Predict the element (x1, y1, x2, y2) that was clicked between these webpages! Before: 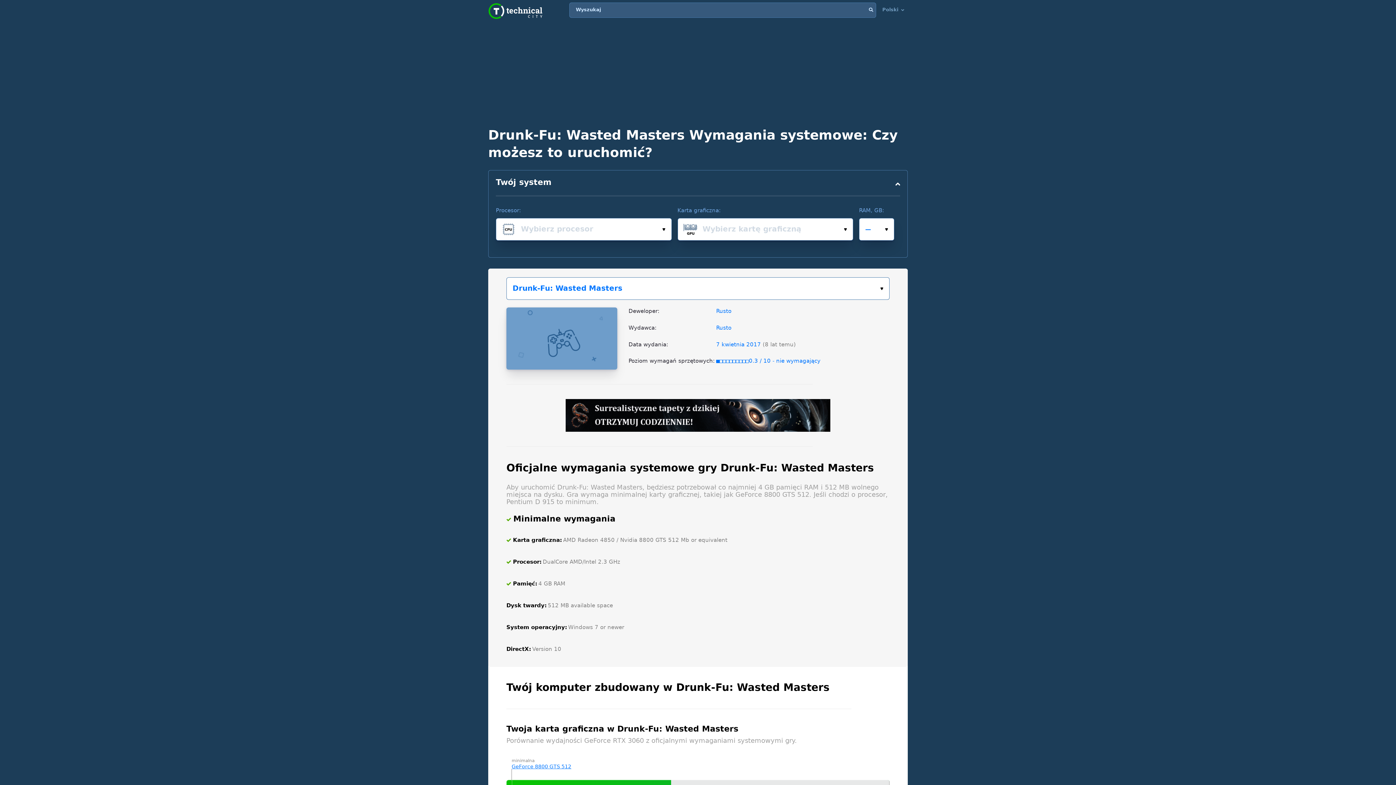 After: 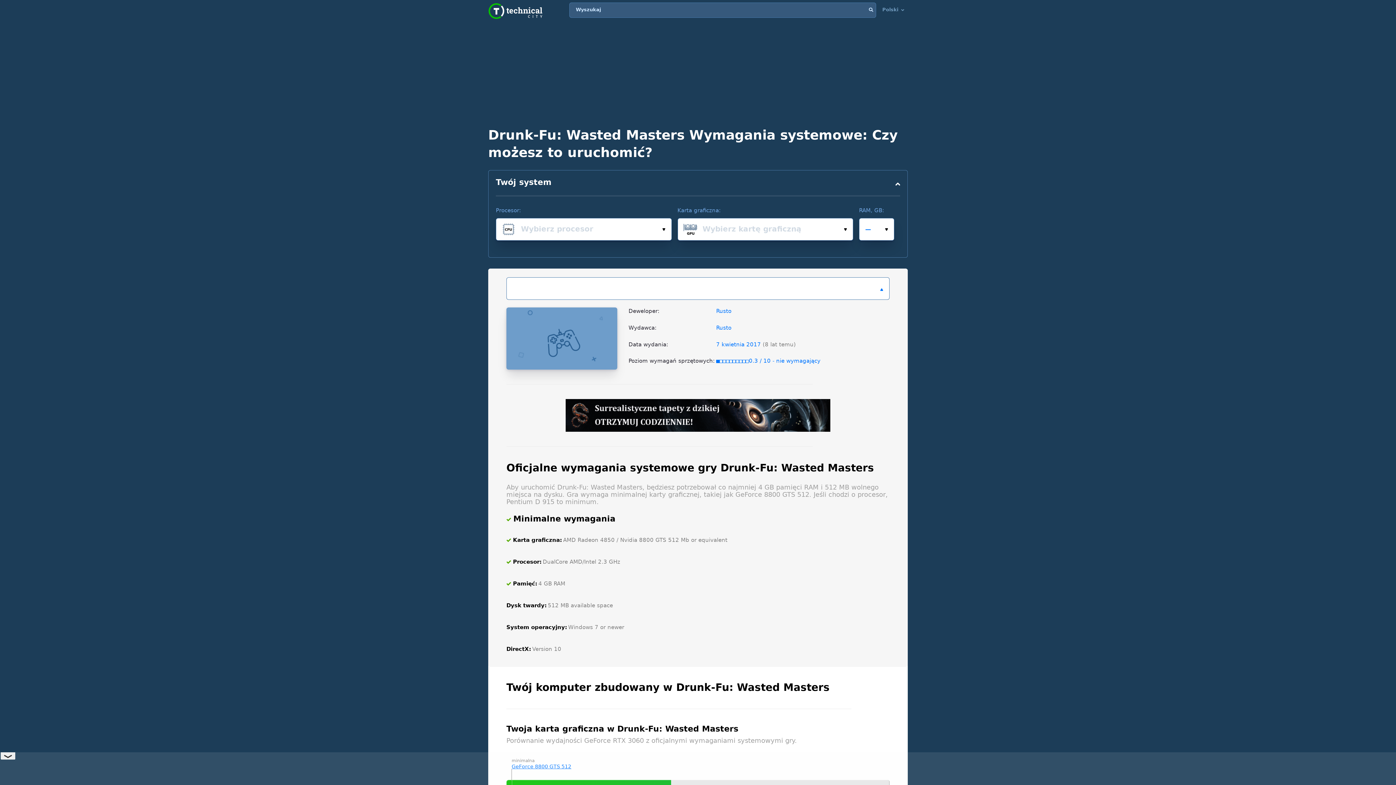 Action: bbox: (506, 277, 889, 299) label: Wybierz swoją grę: